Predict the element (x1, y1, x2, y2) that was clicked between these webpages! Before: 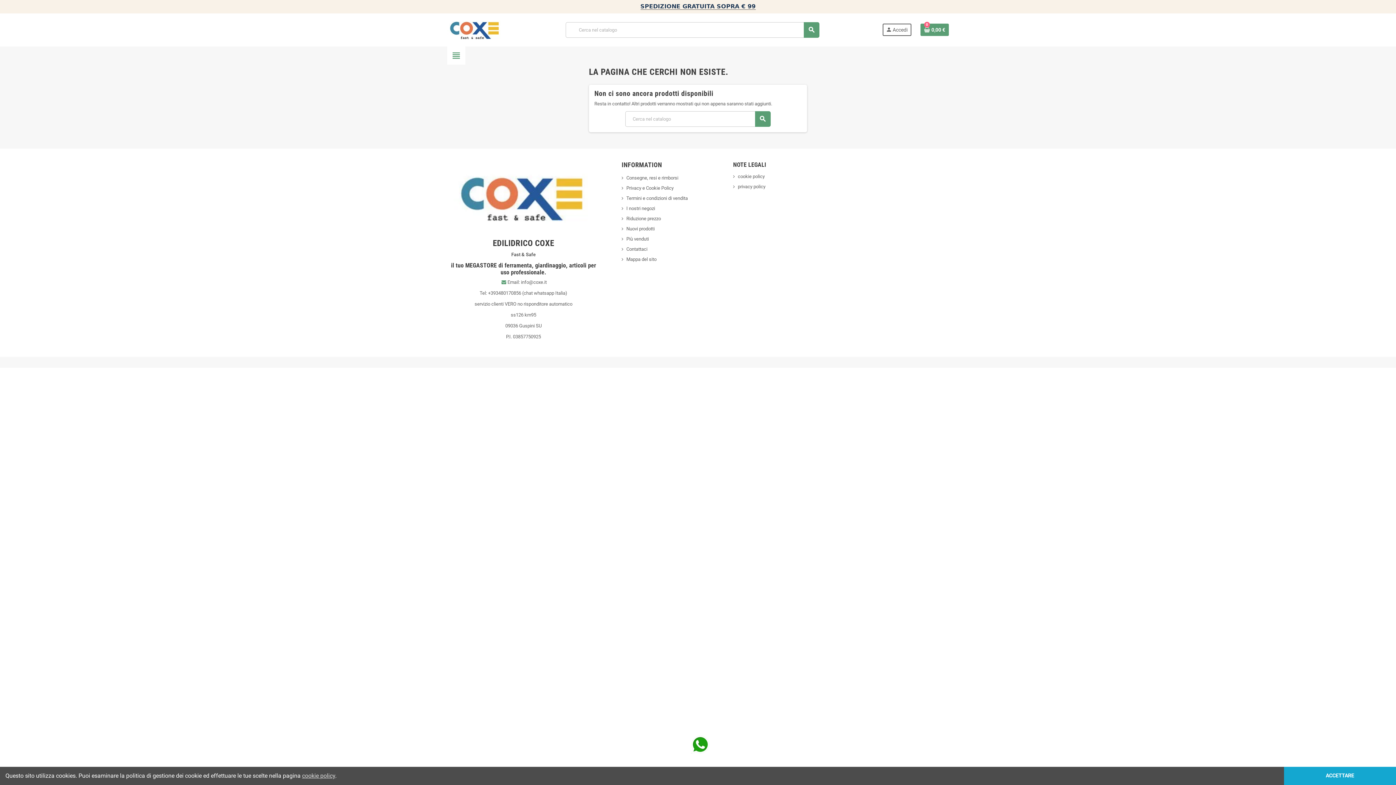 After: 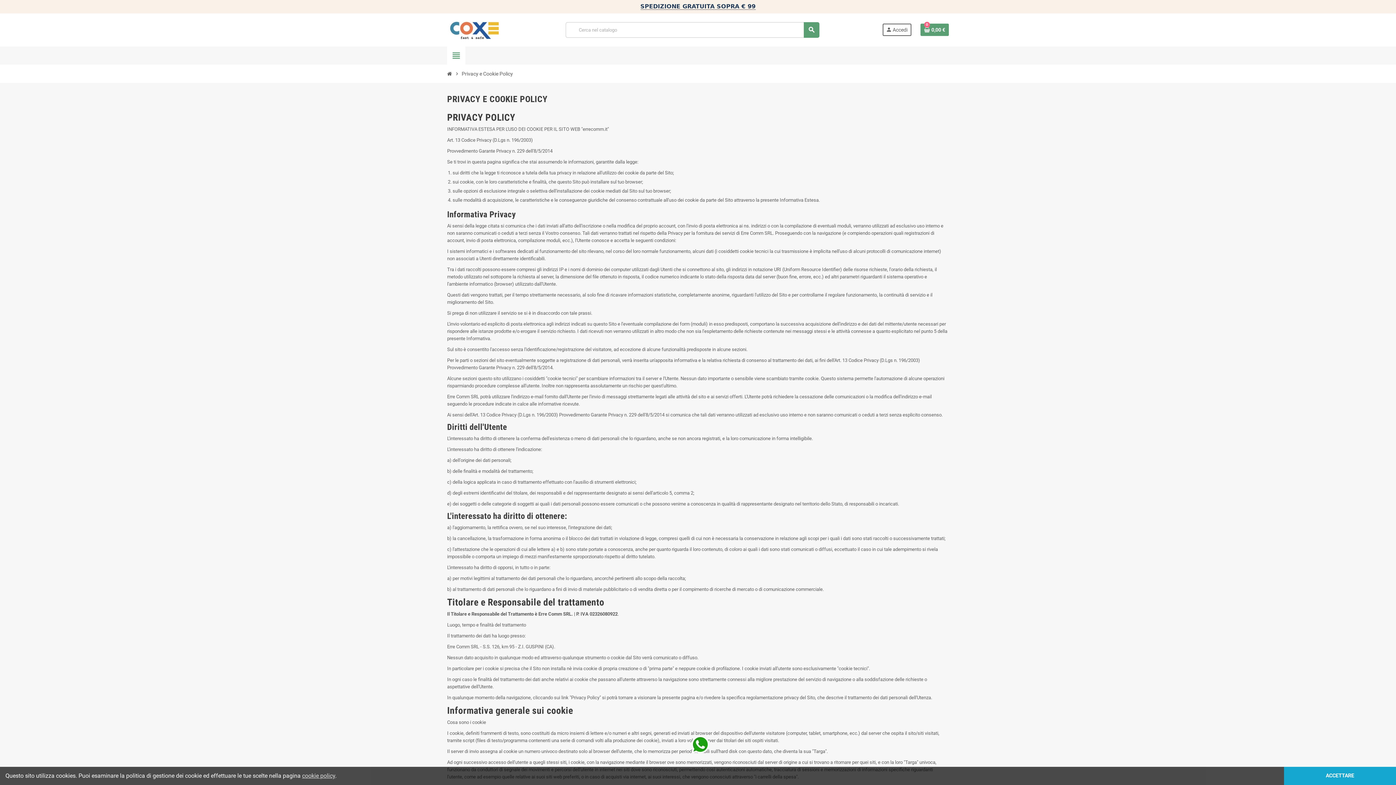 Action: label: Privacy e Cookie Policy bbox: (621, 185, 673, 190)